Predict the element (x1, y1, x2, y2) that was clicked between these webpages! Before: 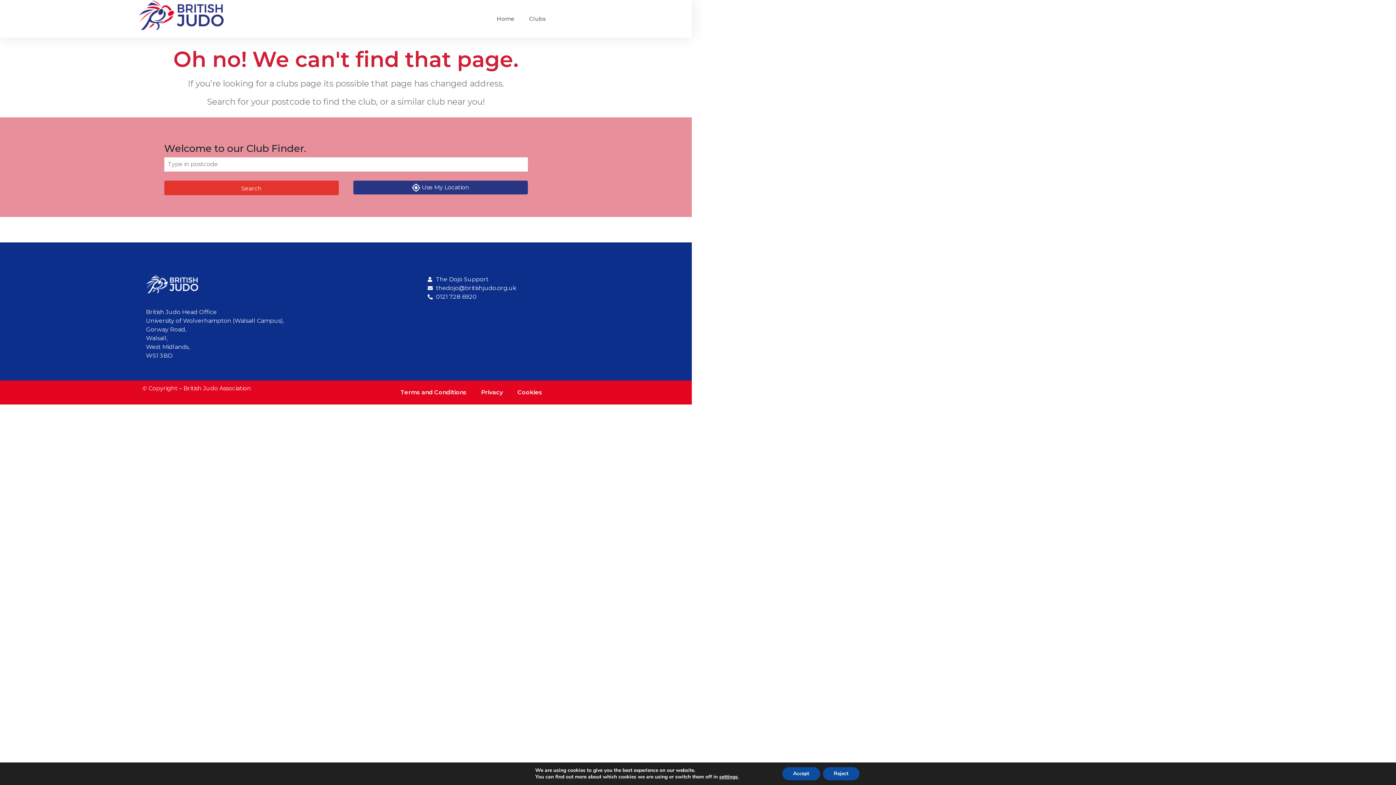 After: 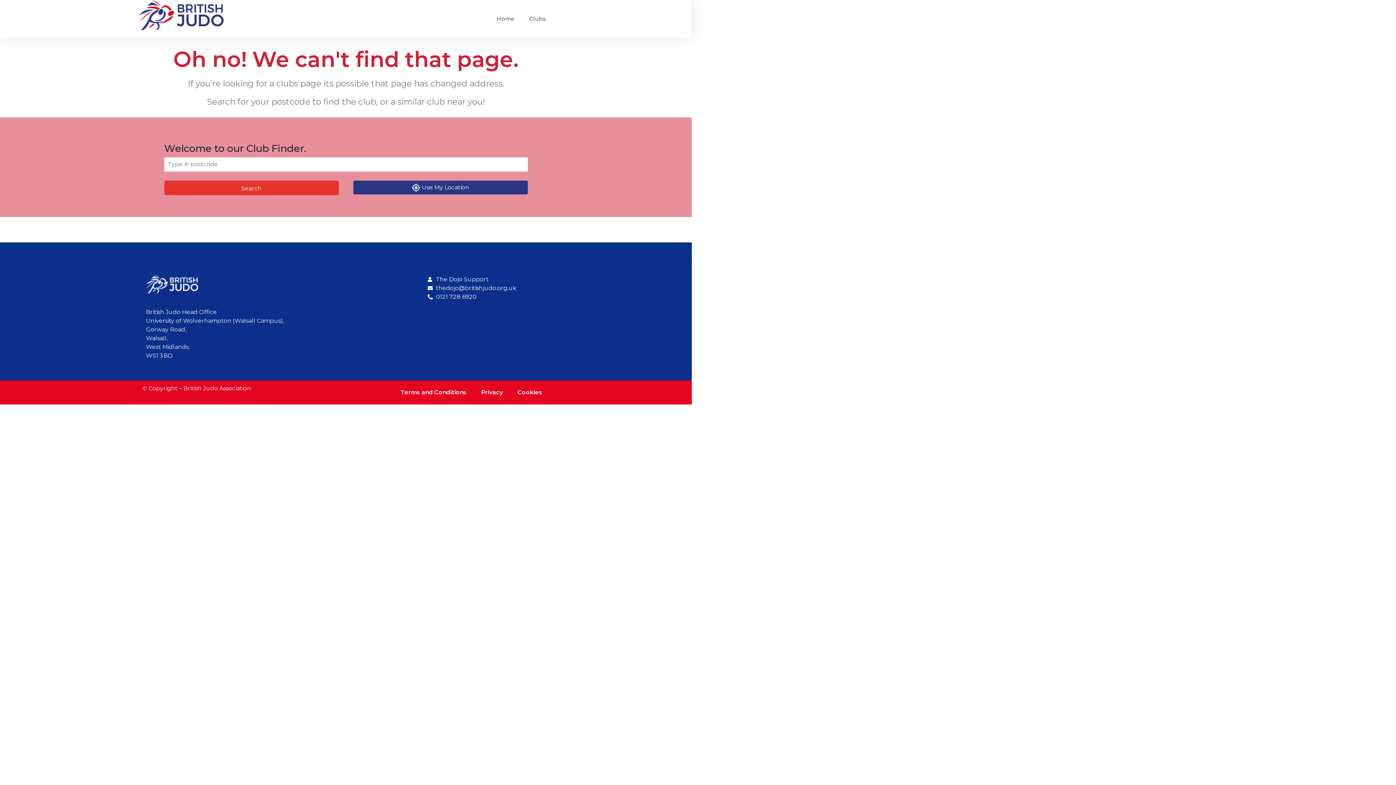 Action: bbox: (782, 767, 820, 780) label: Accept